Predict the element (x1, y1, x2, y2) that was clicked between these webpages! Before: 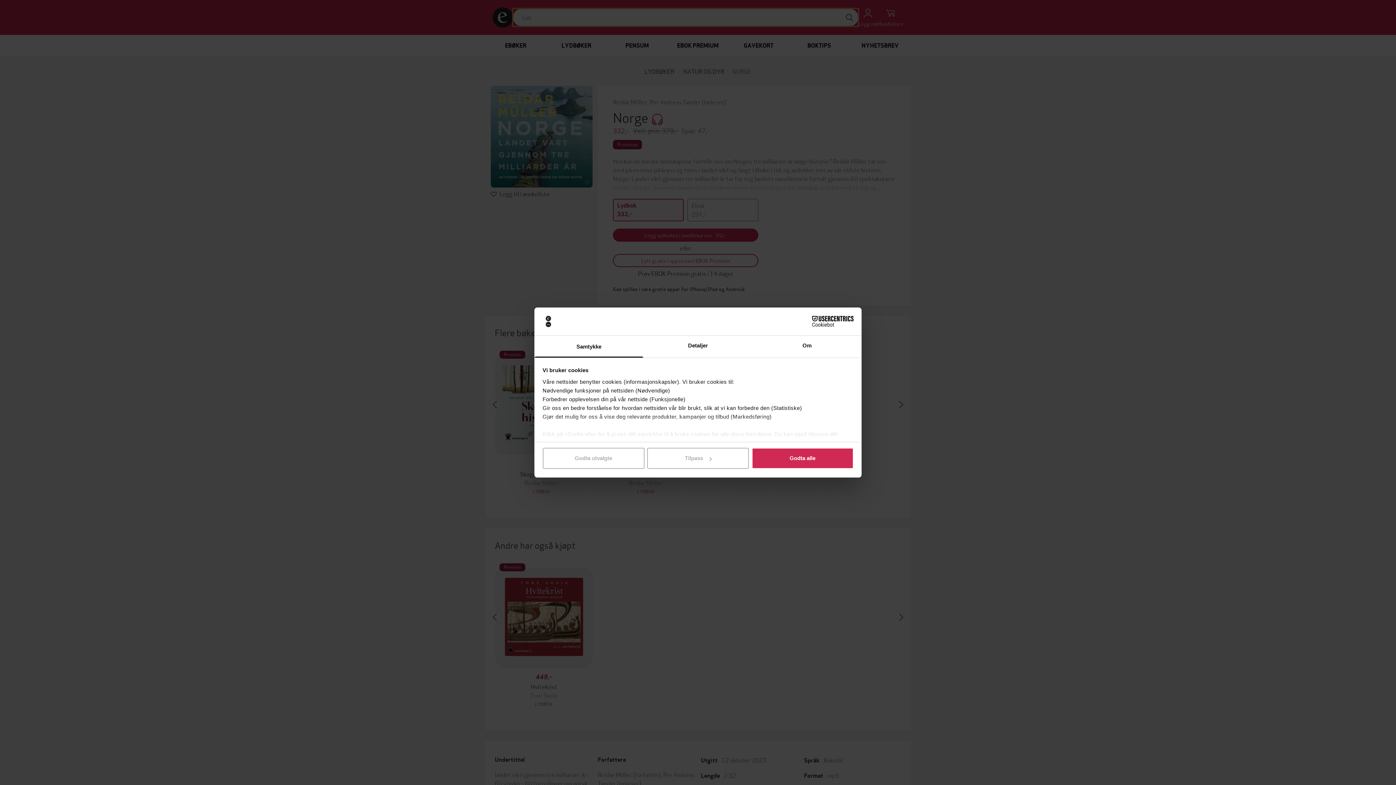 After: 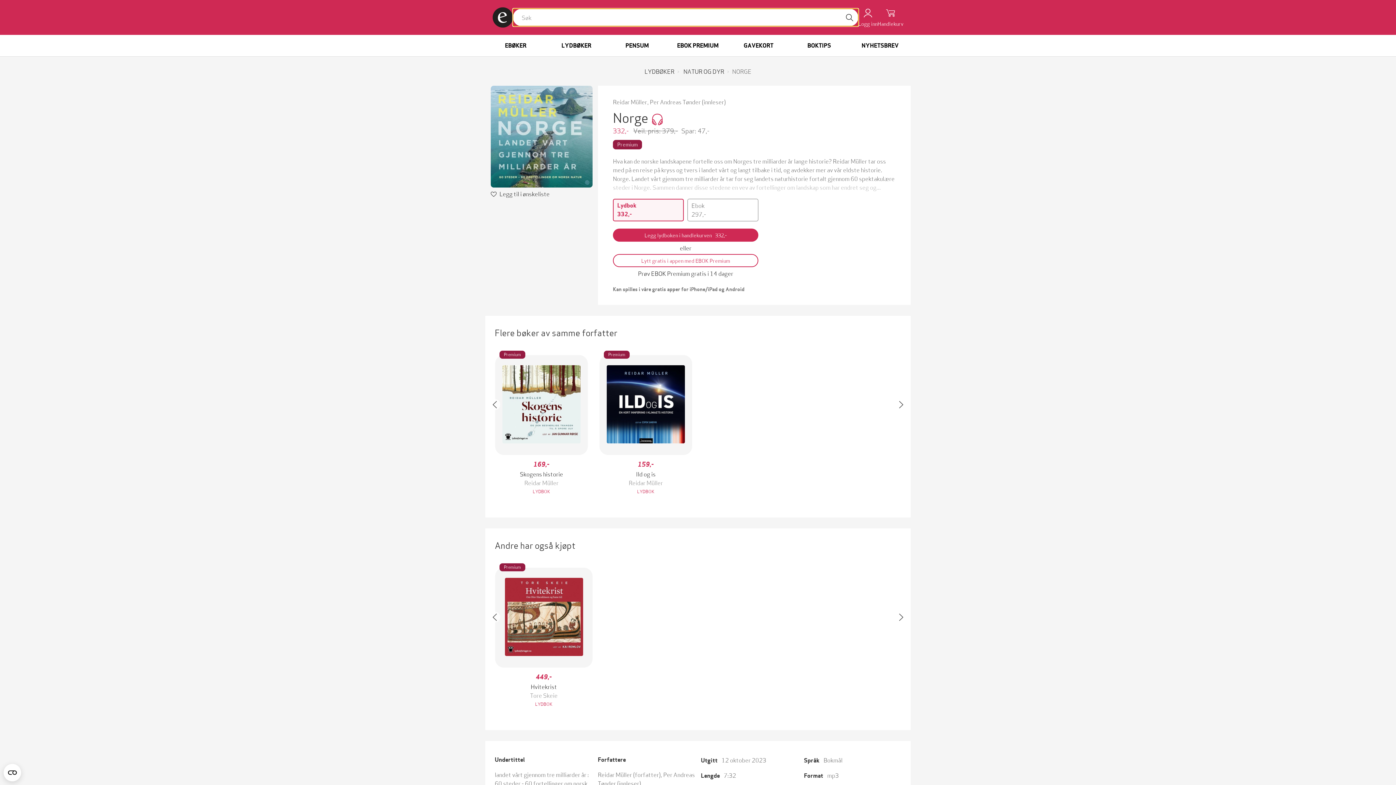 Action: label: Godta alle bbox: (751, 448, 853, 469)